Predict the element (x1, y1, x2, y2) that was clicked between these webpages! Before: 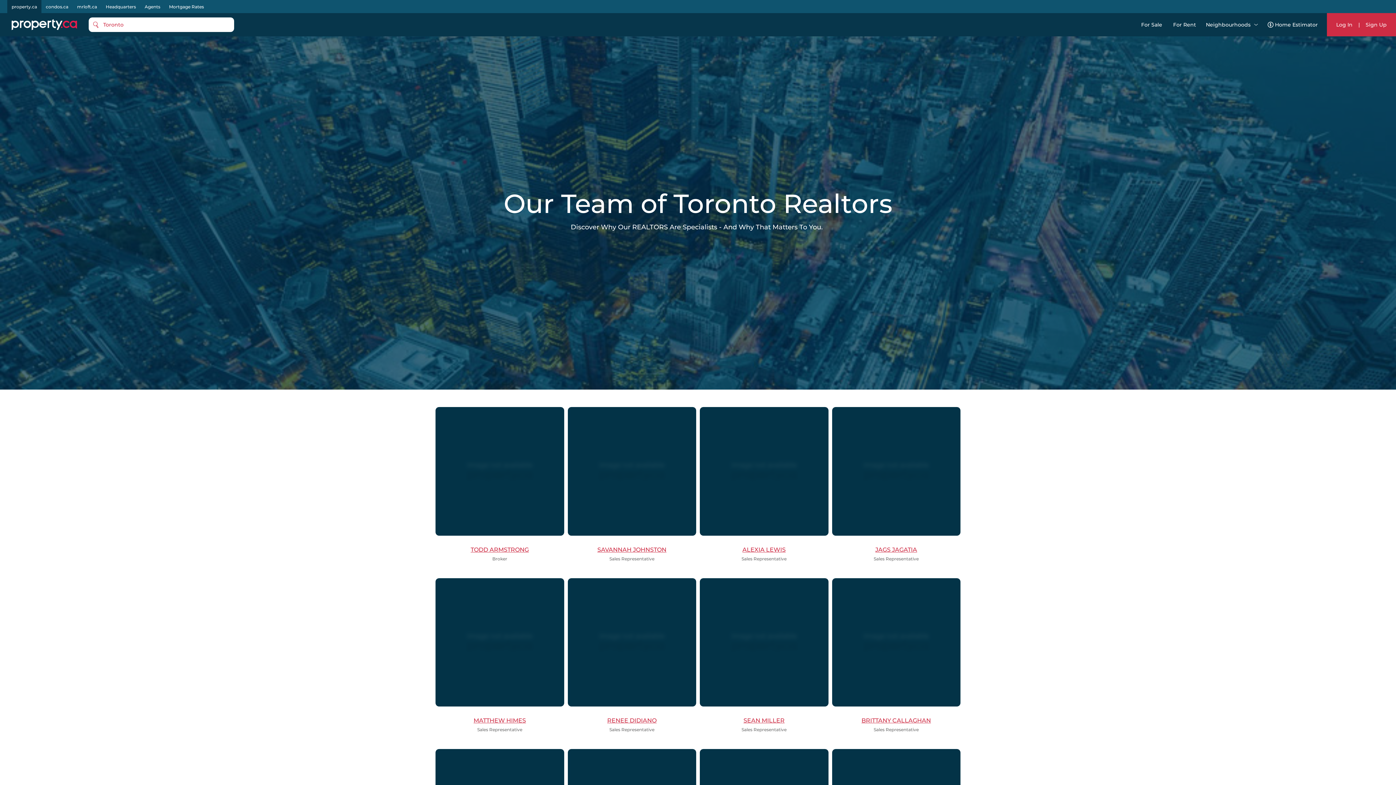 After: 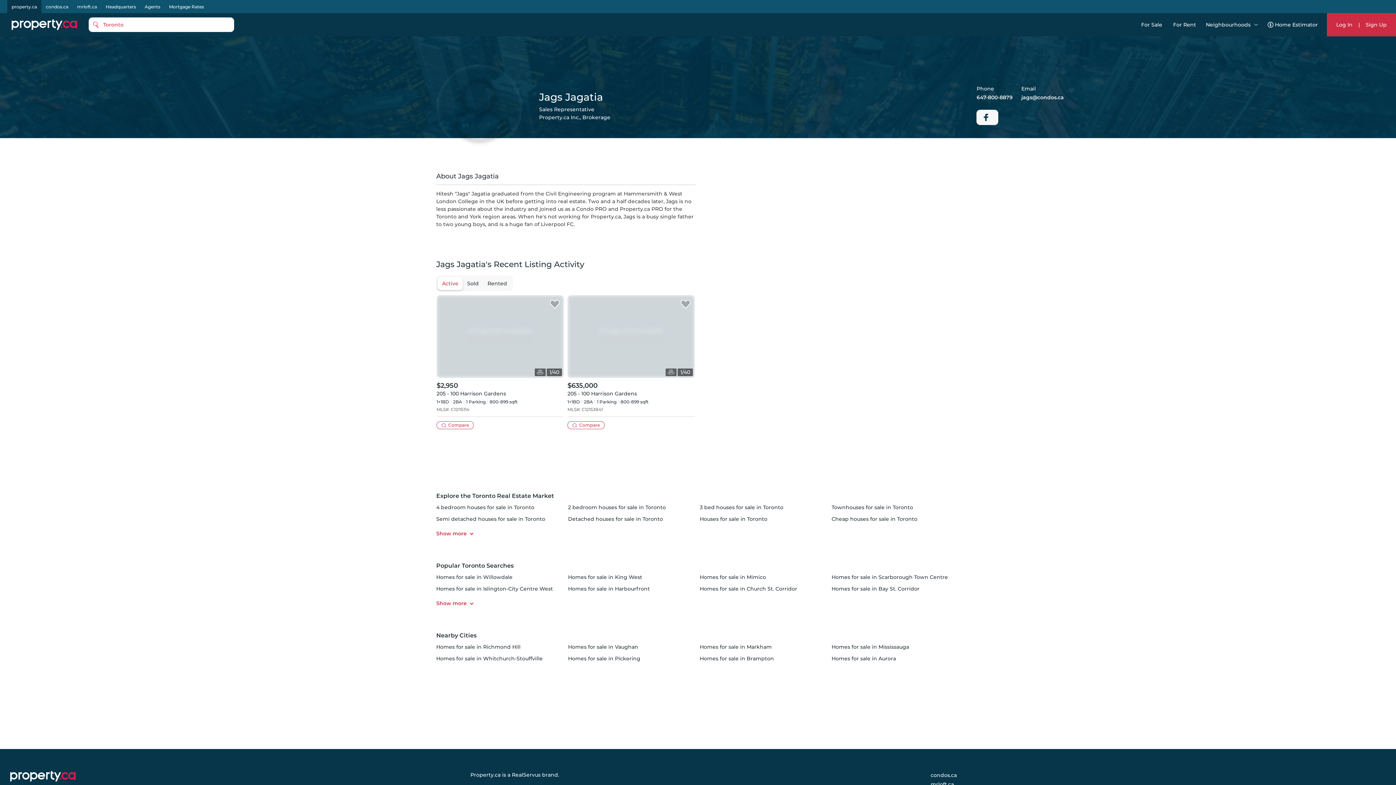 Action: bbox: (832, 407, 960, 573) label: JAGS JAGATIA
Sales Representative